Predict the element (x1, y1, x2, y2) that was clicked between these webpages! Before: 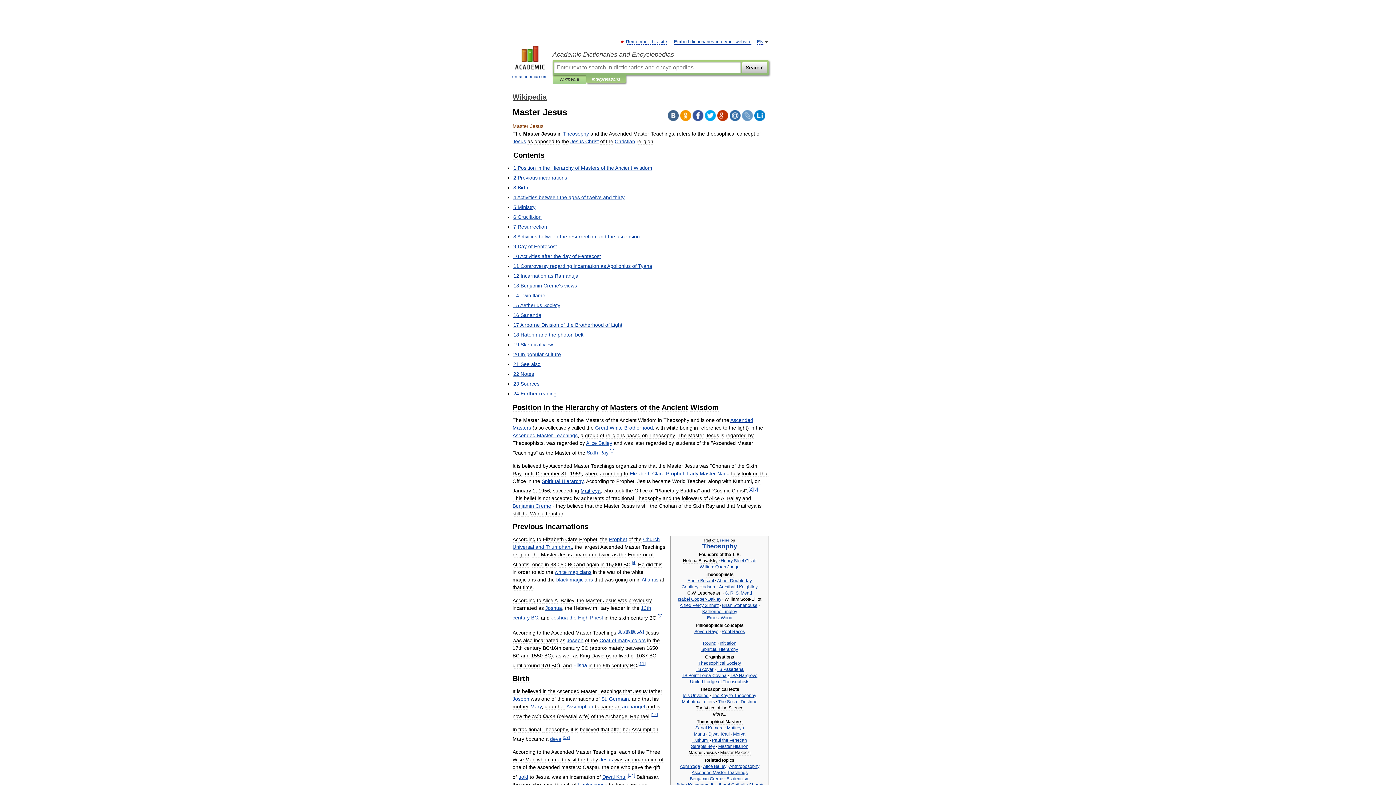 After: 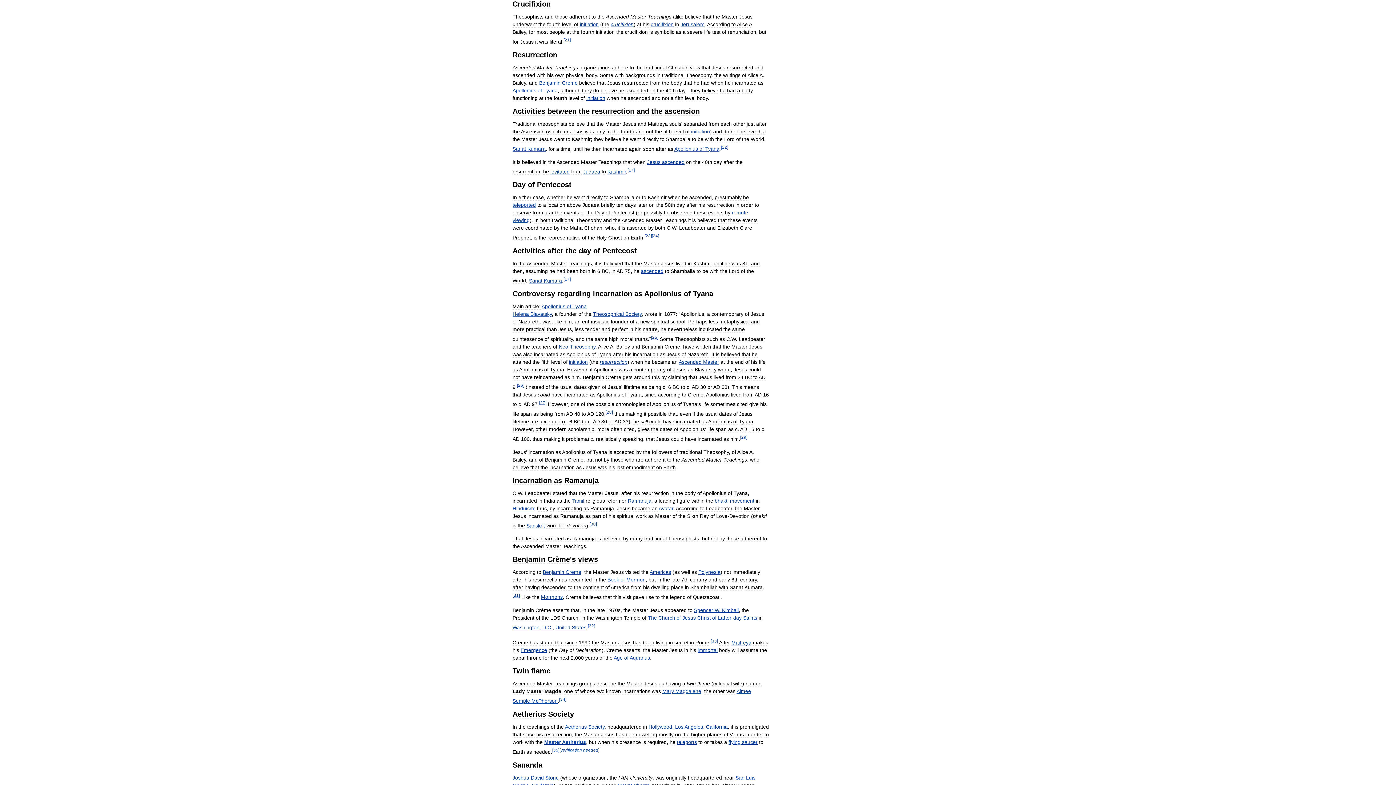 Action: label: 6 Crucifixion bbox: (513, 214, 541, 220)